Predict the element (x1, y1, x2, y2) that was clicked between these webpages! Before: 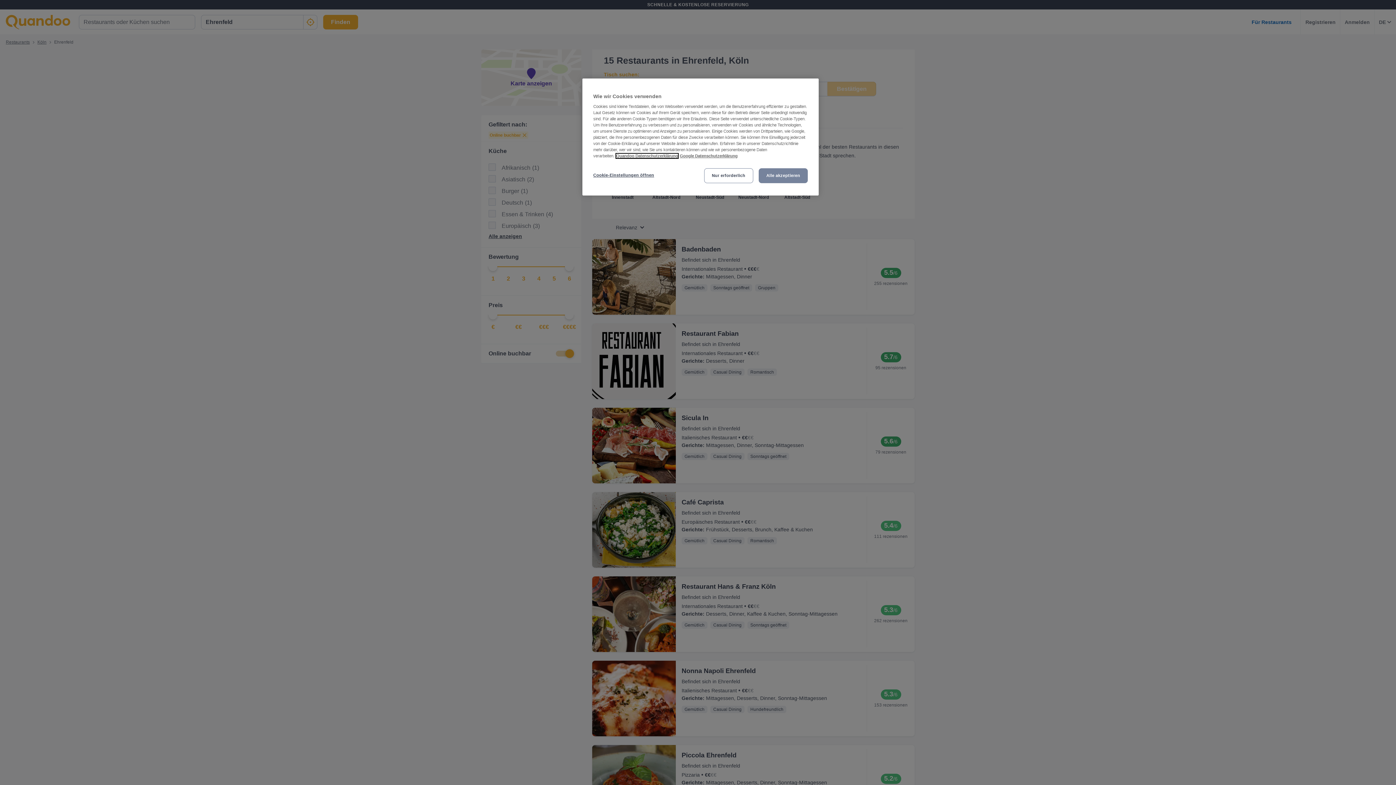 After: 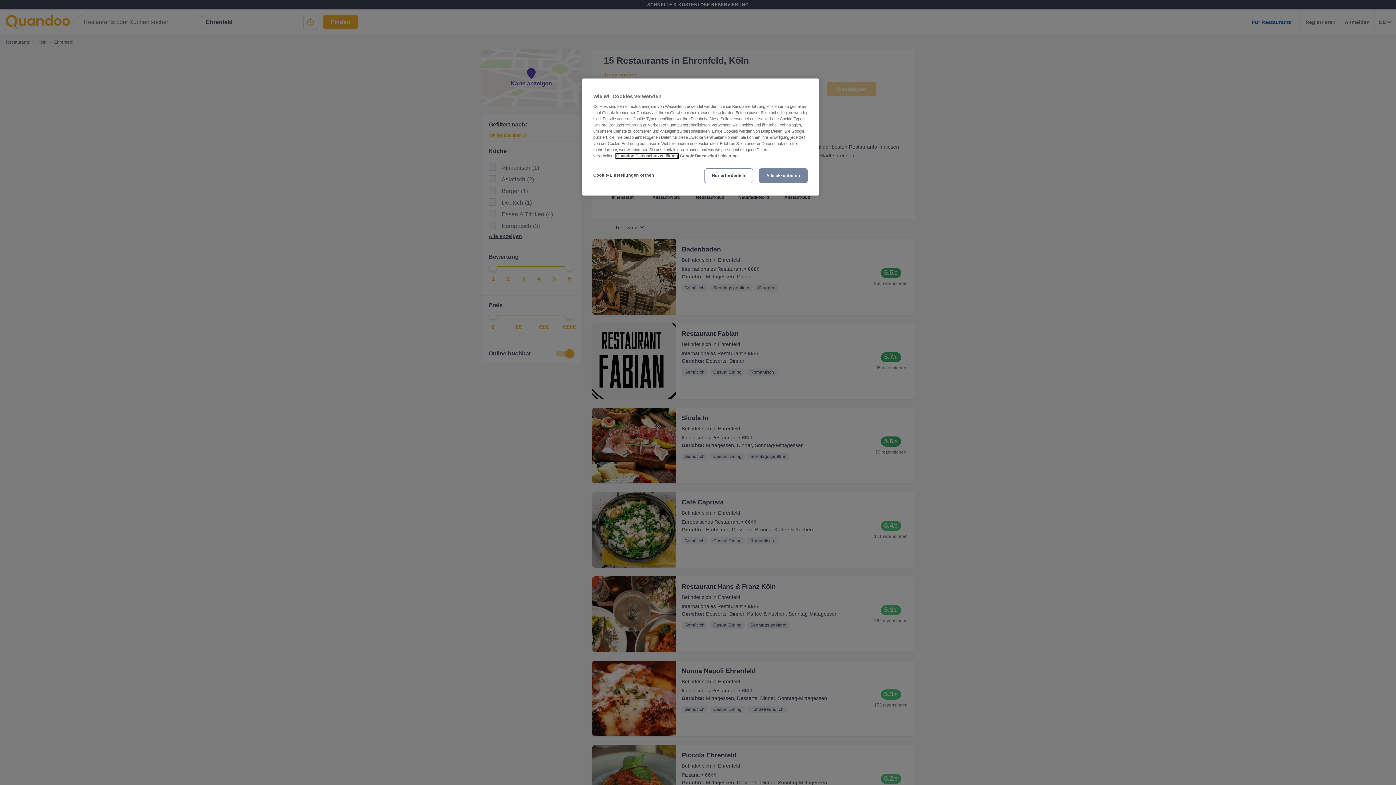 Action: bbox: (616, 153, 678, 158) label: Weitere Informationen zum Datenschutz, wird in neuer registerkarte geöffnet